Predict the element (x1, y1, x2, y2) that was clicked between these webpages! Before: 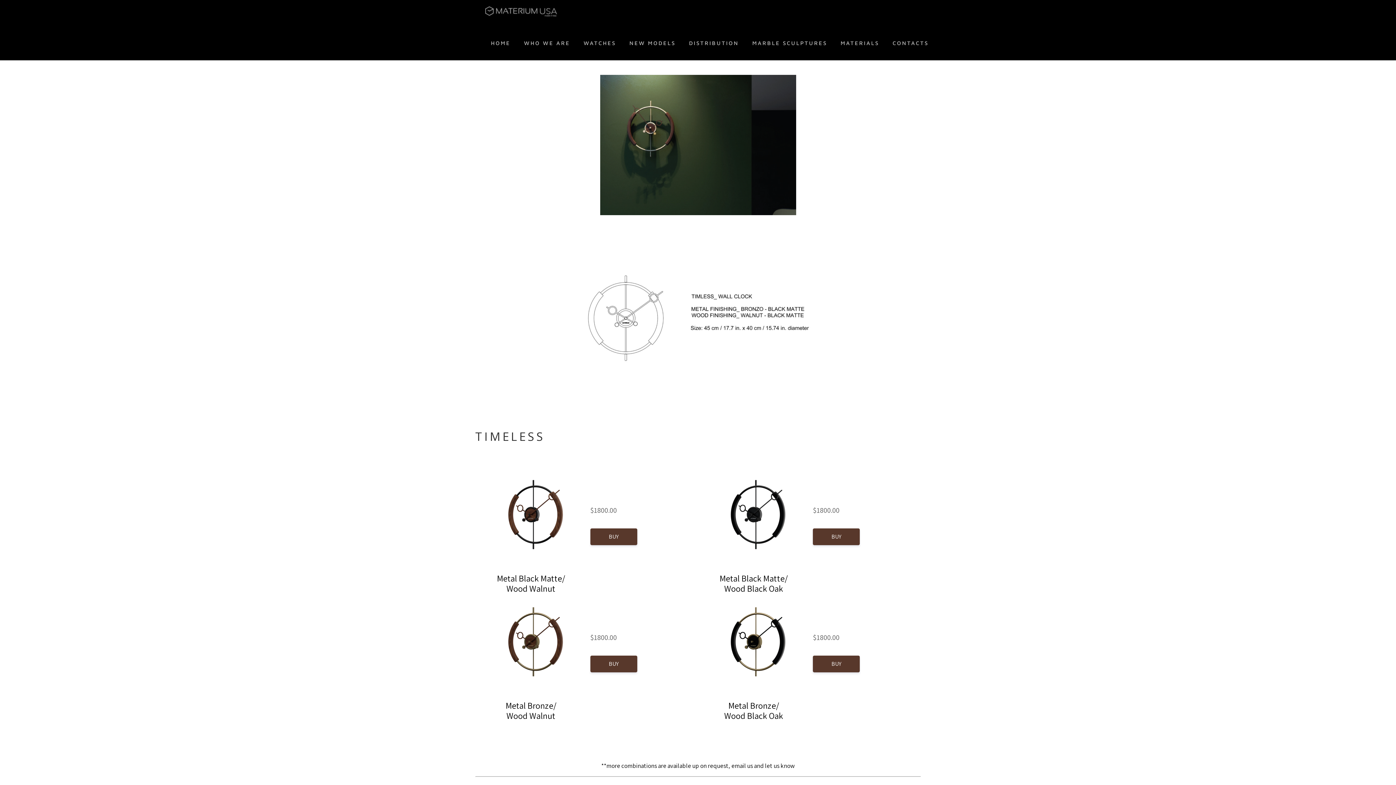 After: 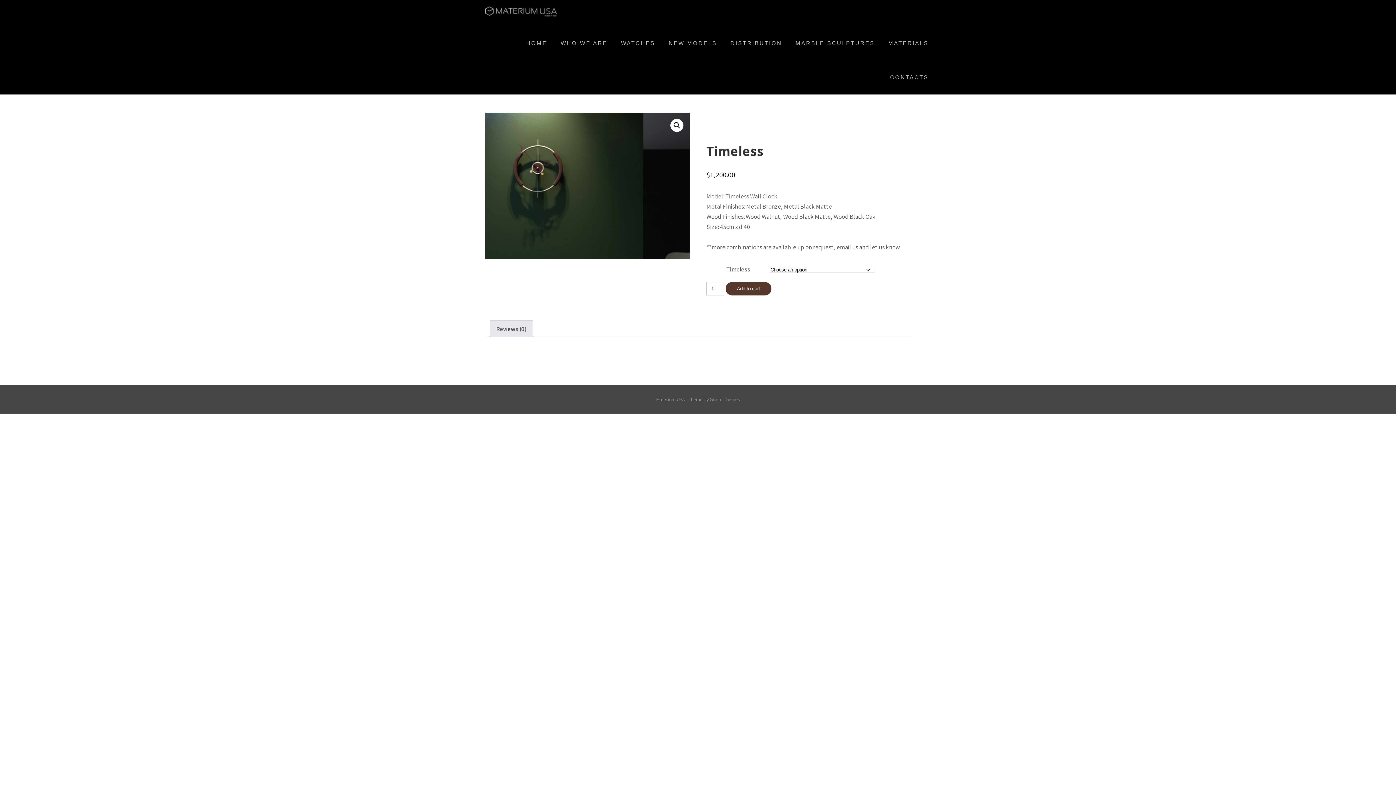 Action: bbox: (813, 528, 860, 545) label: BUY